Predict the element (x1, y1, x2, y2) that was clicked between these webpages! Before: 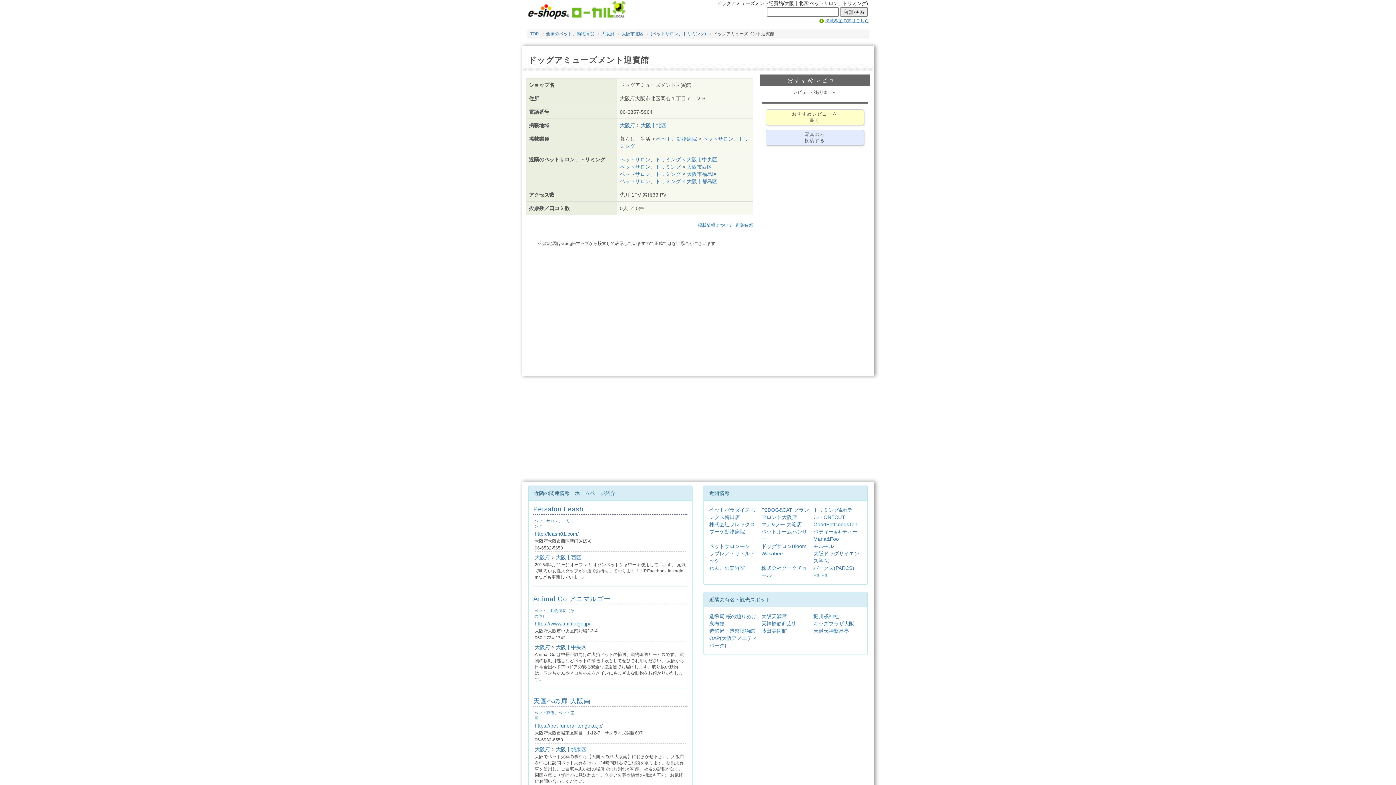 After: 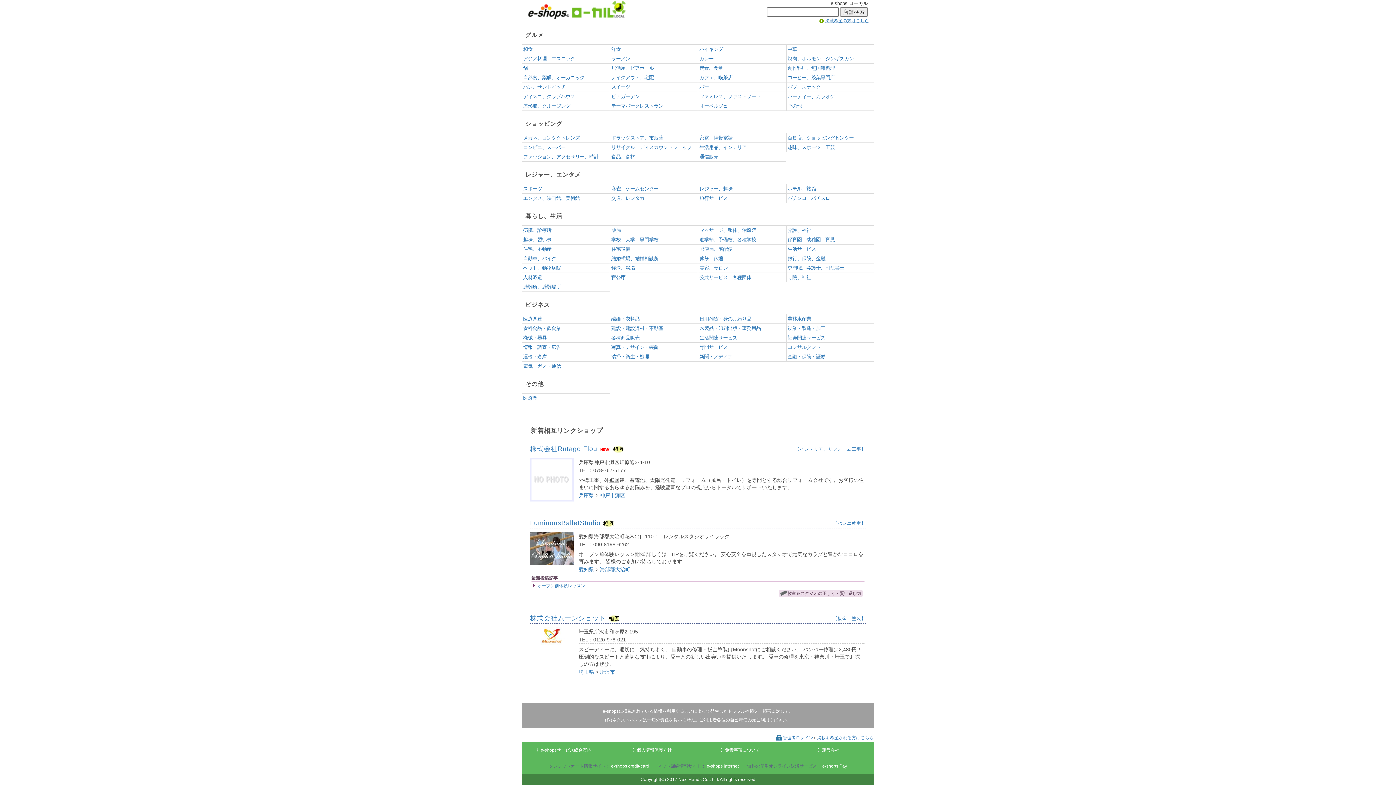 Action: bbox: (527, 6, 626, 12)